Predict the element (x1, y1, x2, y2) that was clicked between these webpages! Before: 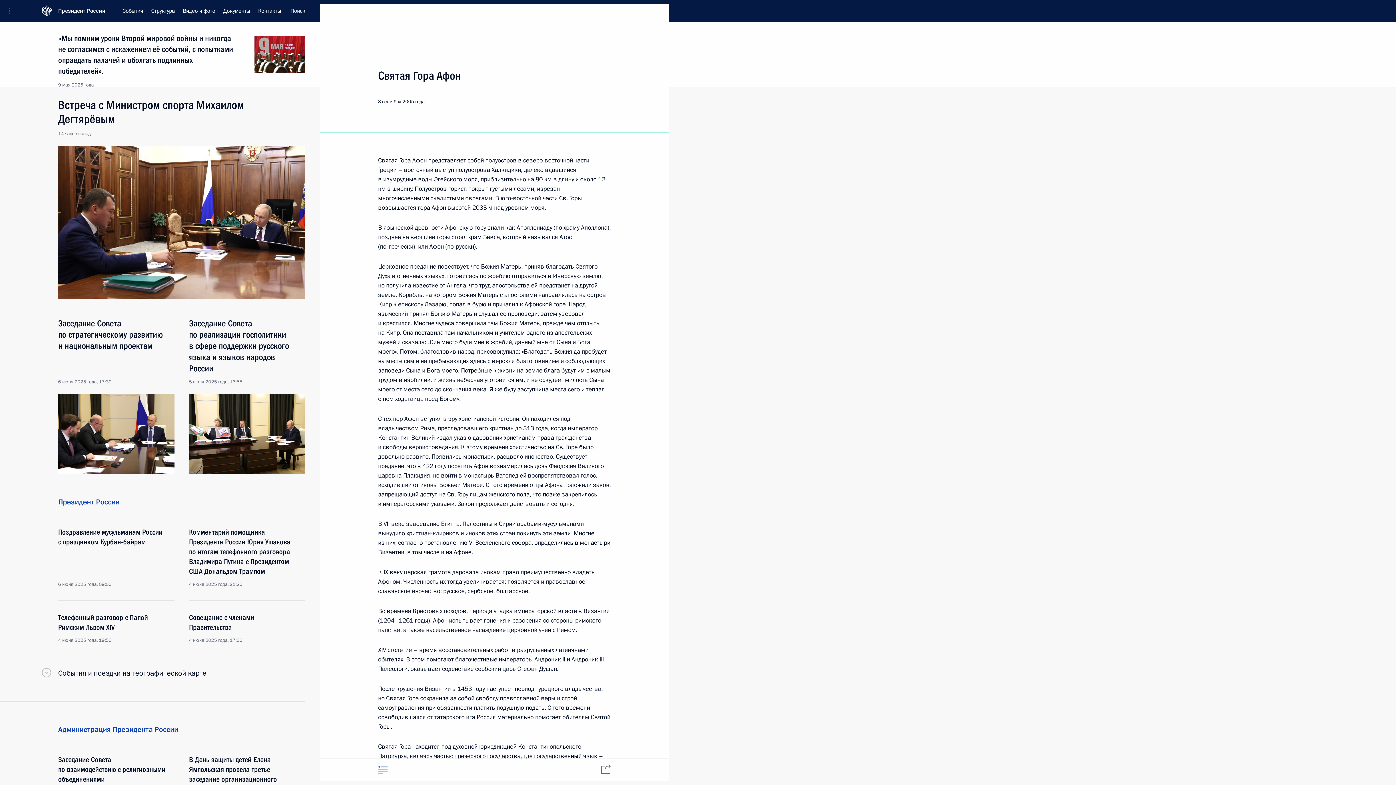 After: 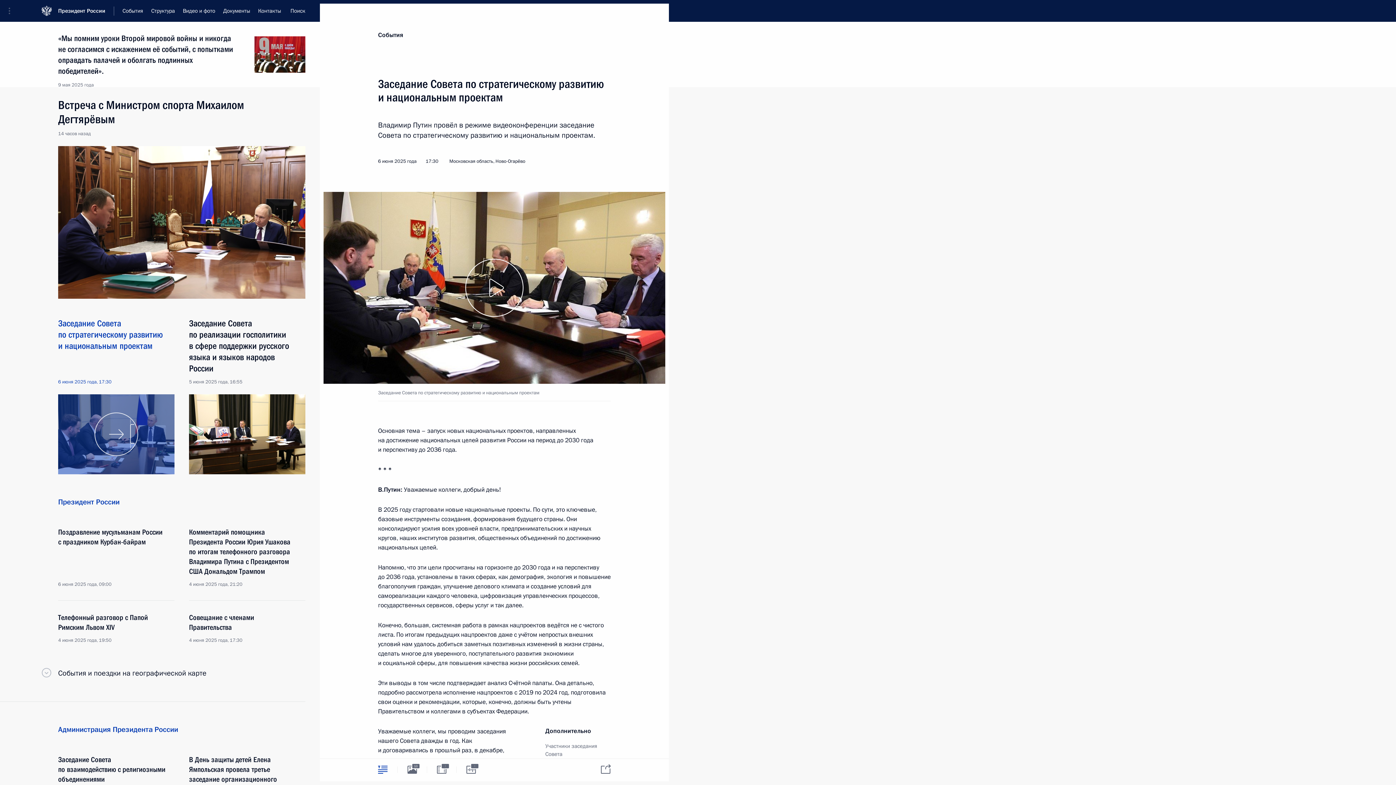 Action: bbox: (58, 394, 174, 474)